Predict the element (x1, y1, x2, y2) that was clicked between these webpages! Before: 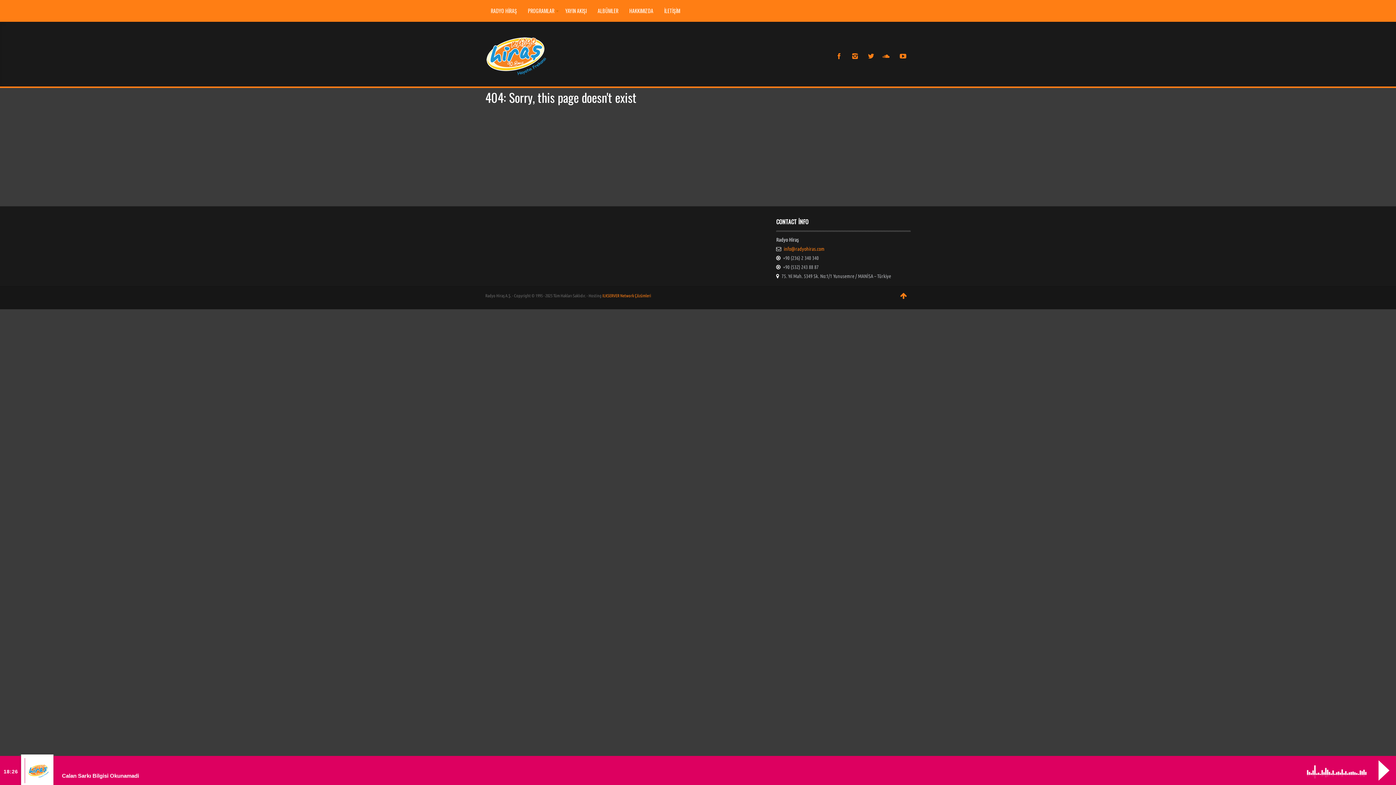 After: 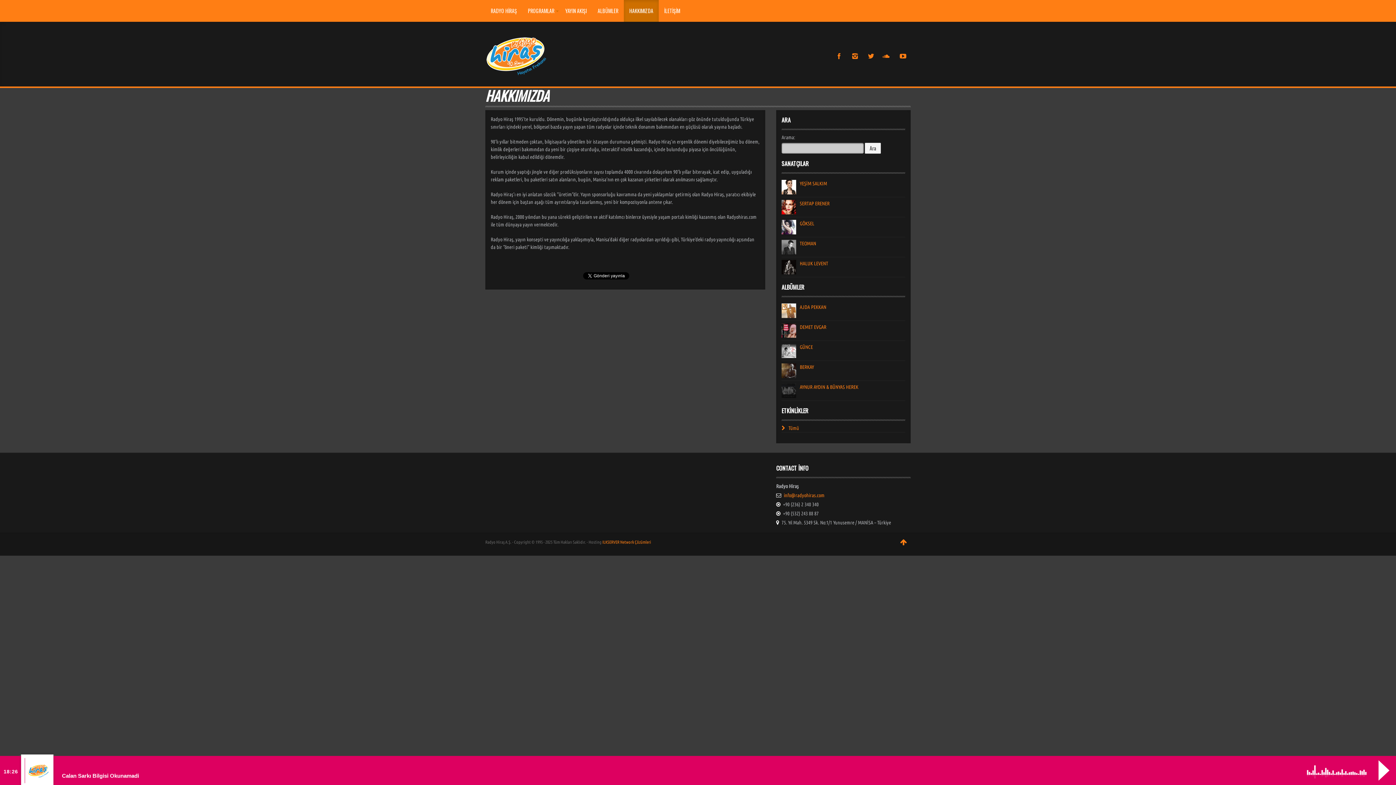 Action: bbox: (624, 0, 658, 21) label: HAKKIMIZDA